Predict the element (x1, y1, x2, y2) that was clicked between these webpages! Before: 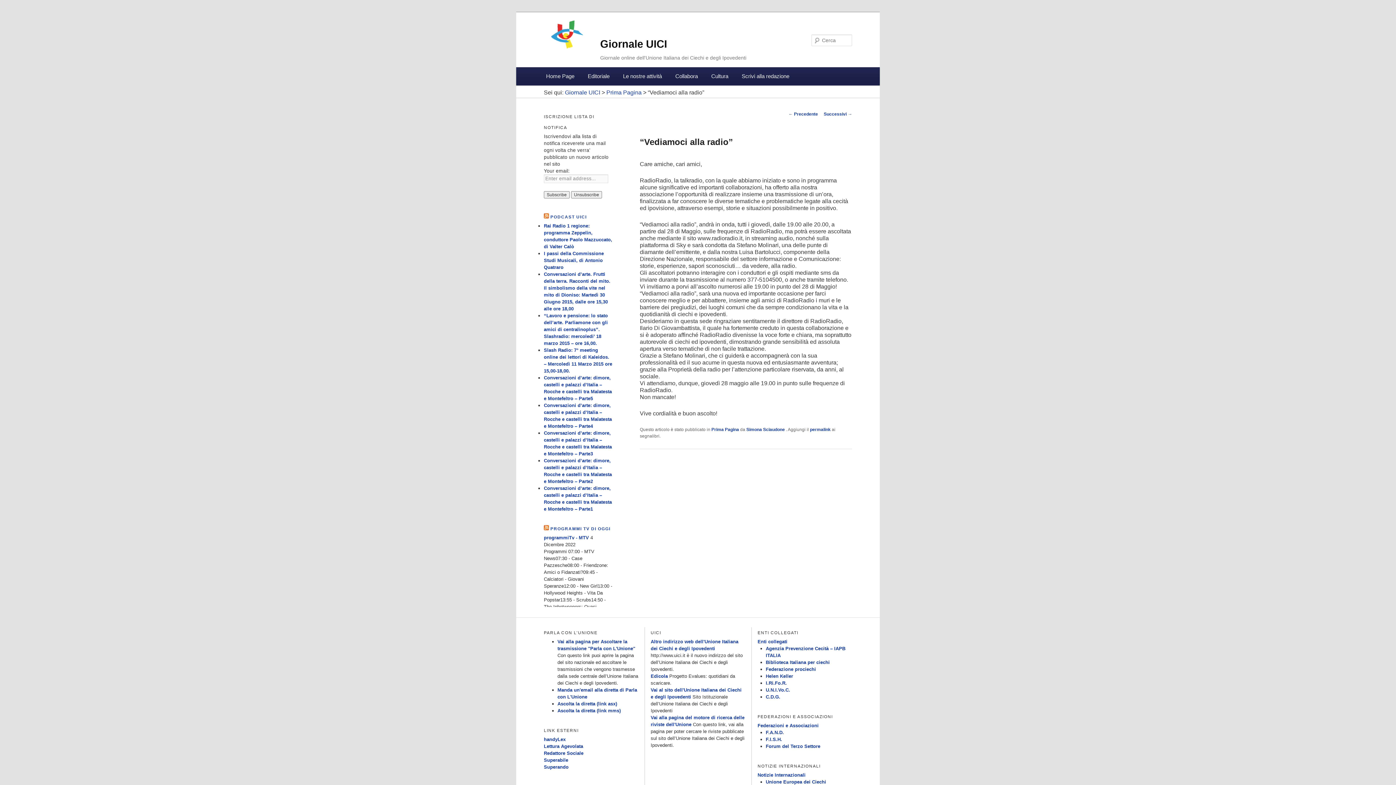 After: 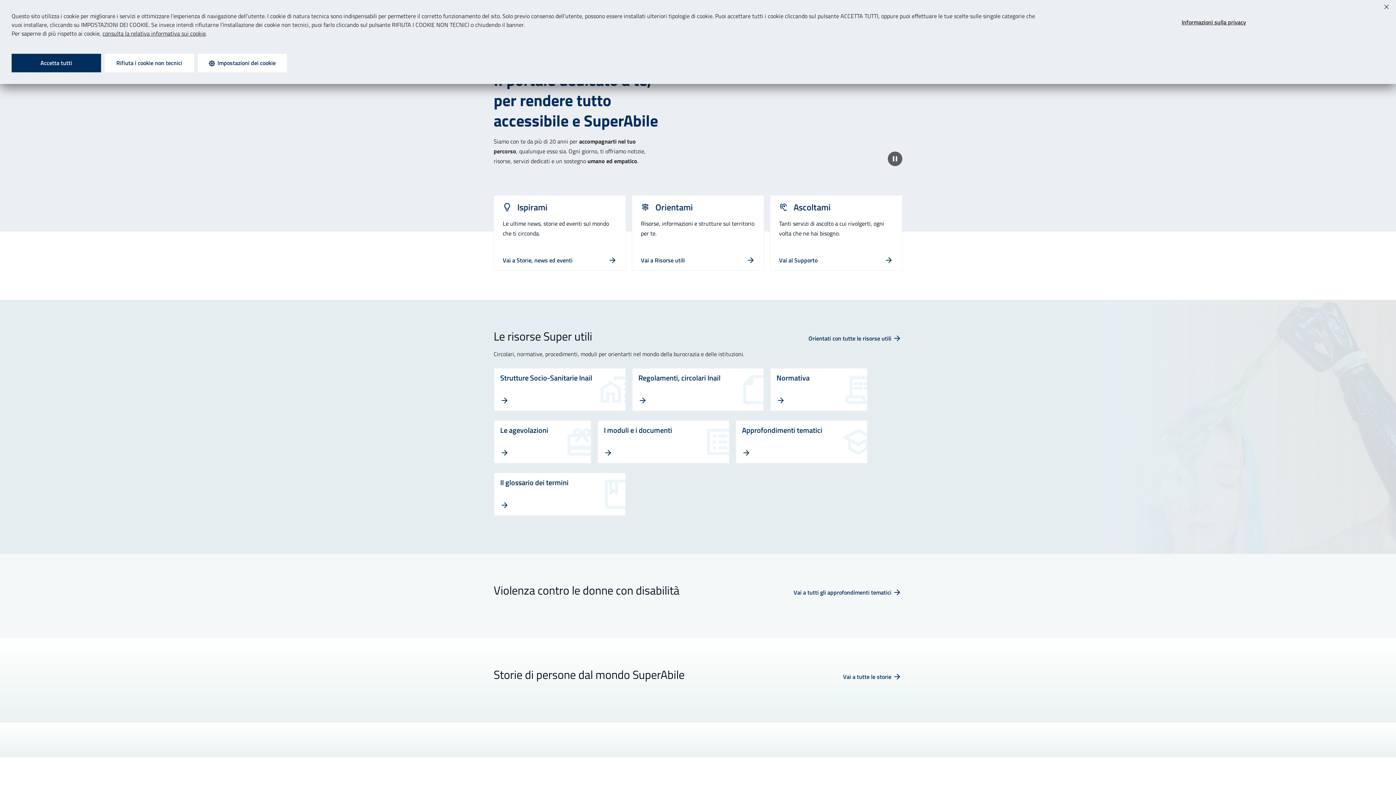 Action: label: Superabile bbox: (544, 757, 568, 763)